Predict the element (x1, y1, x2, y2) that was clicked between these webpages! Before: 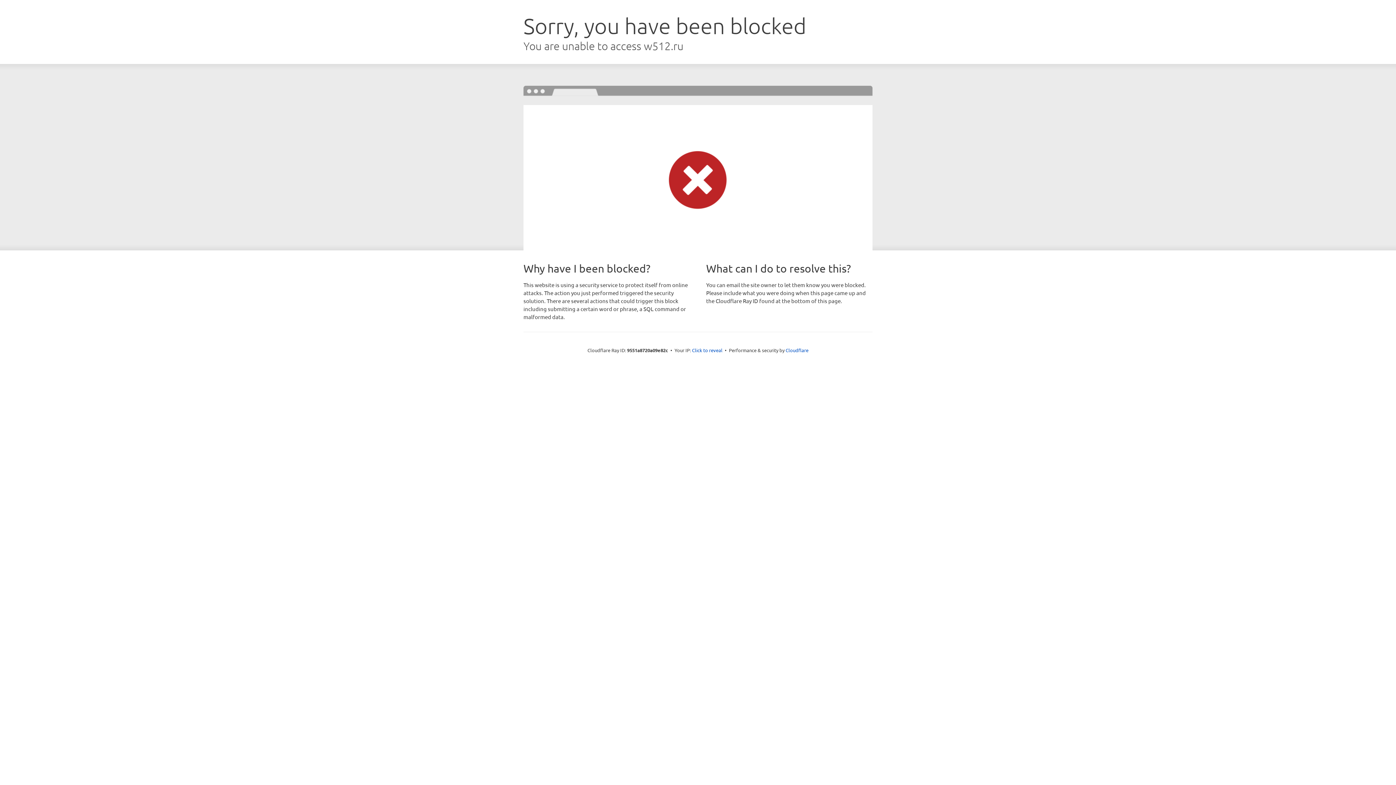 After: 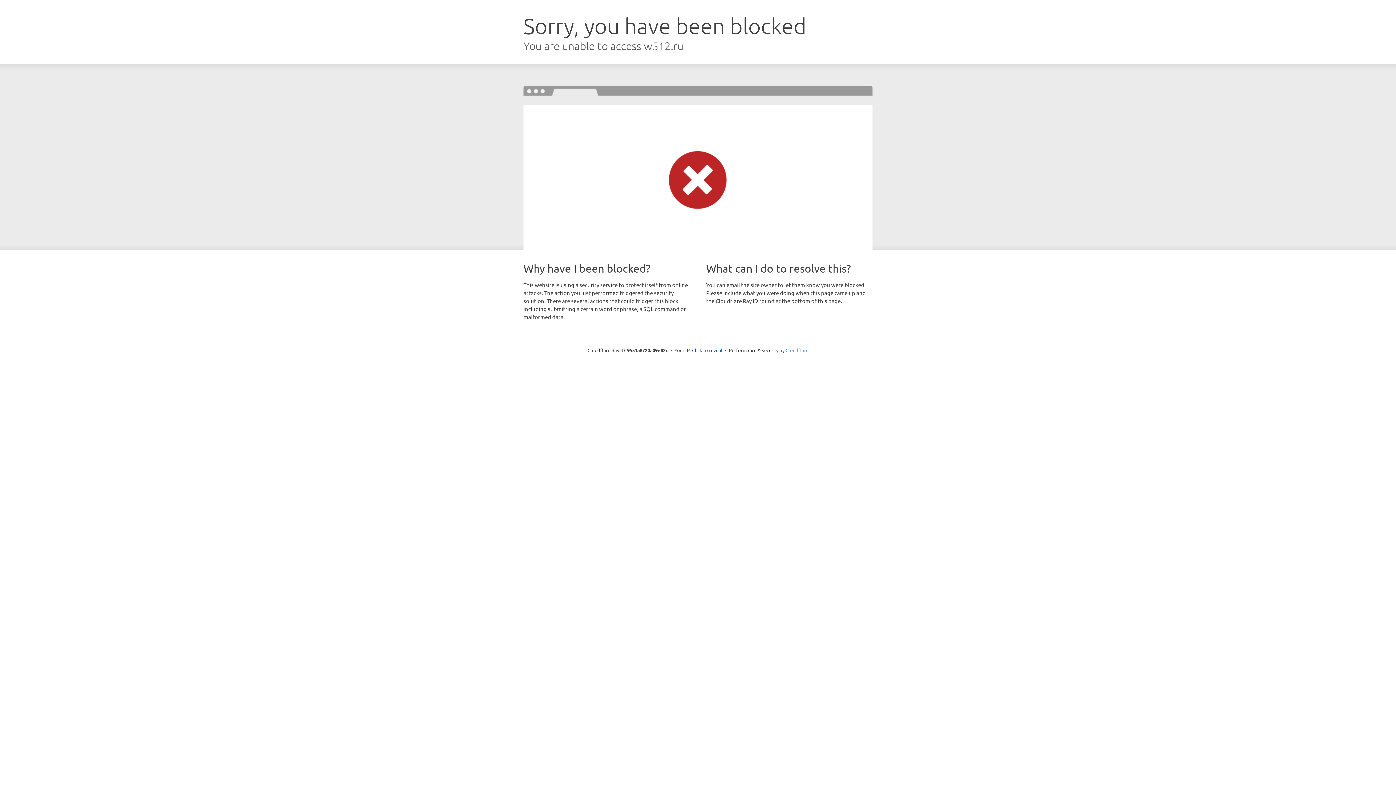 Action: bbox: (785, 347, 808, 353) label: Cloudflare